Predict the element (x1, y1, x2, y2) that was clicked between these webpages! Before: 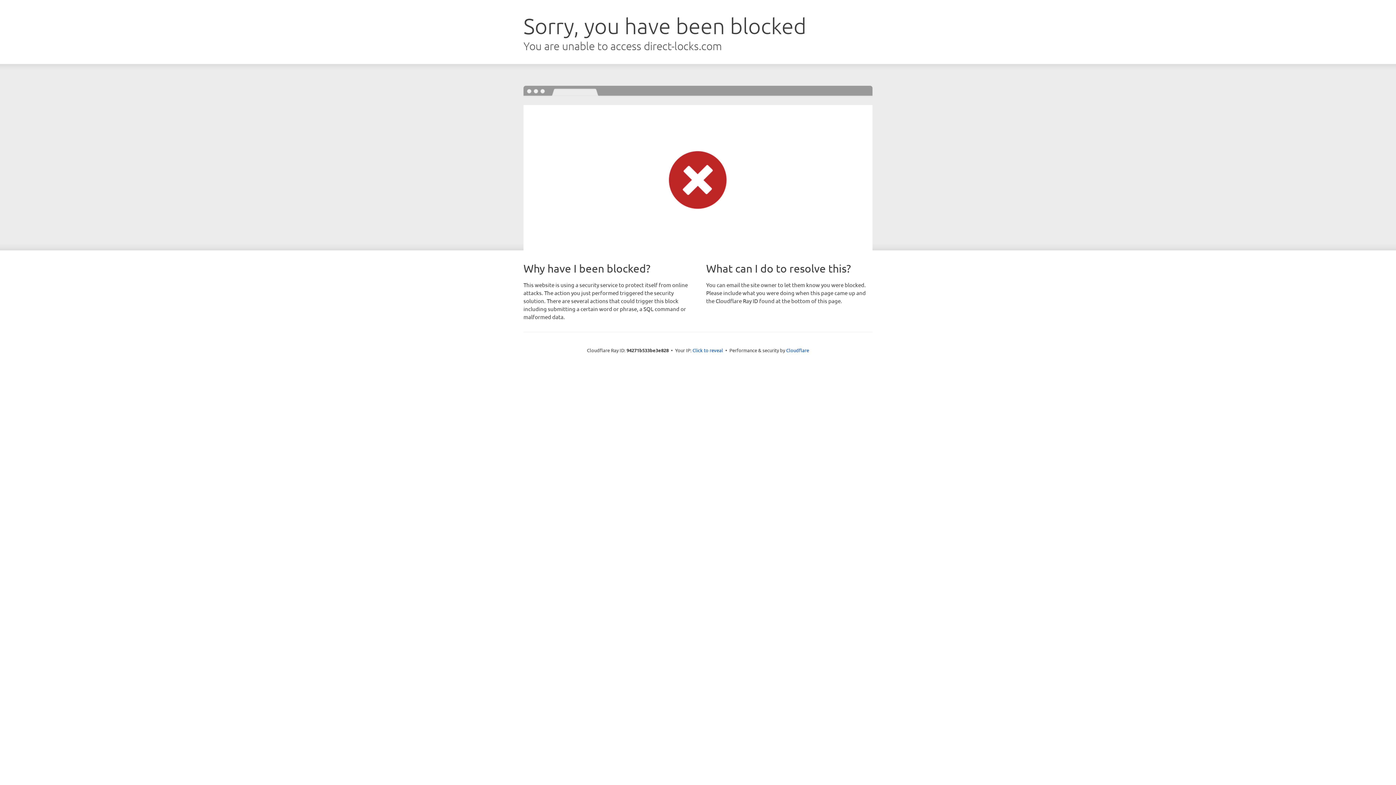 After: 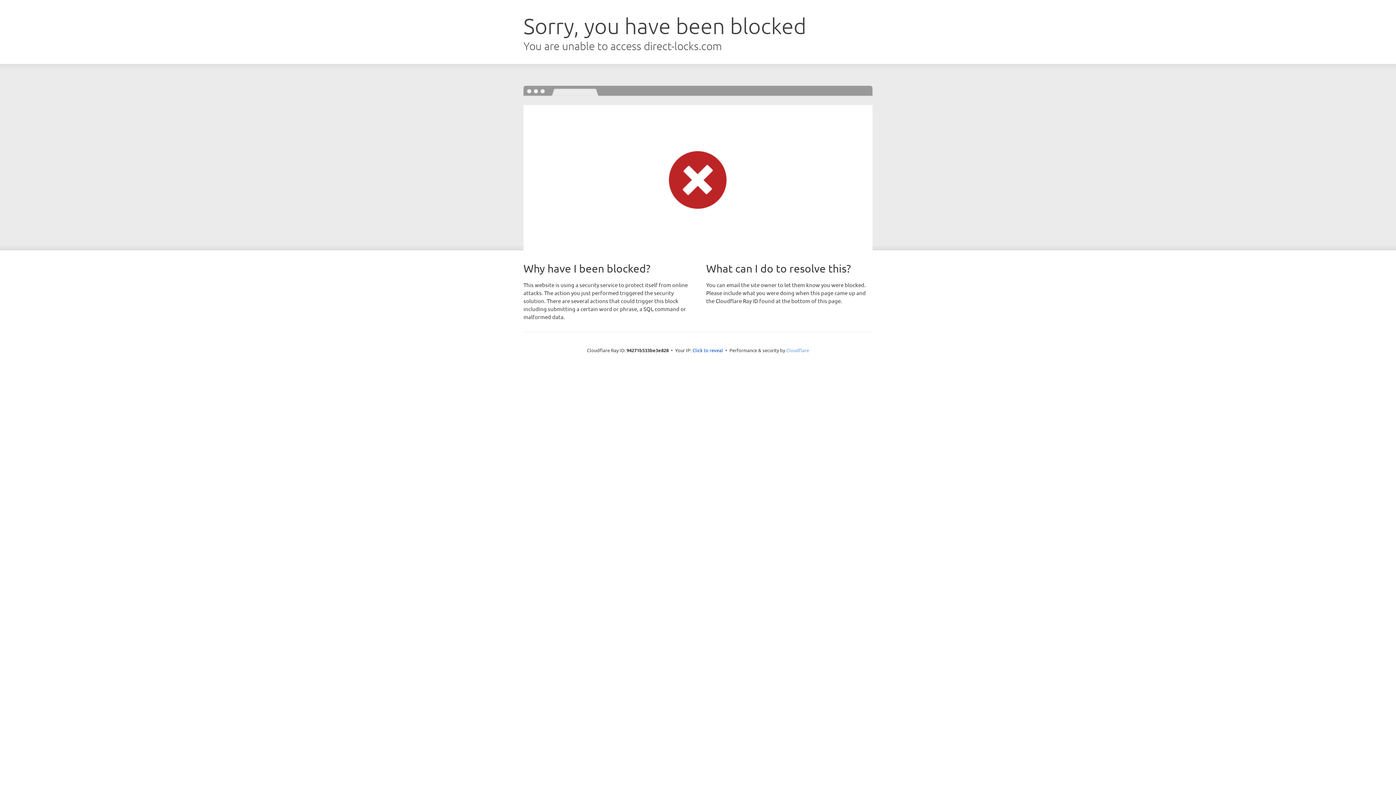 Action: bbox: (786, 347, 809, 353) label: Cloudflare